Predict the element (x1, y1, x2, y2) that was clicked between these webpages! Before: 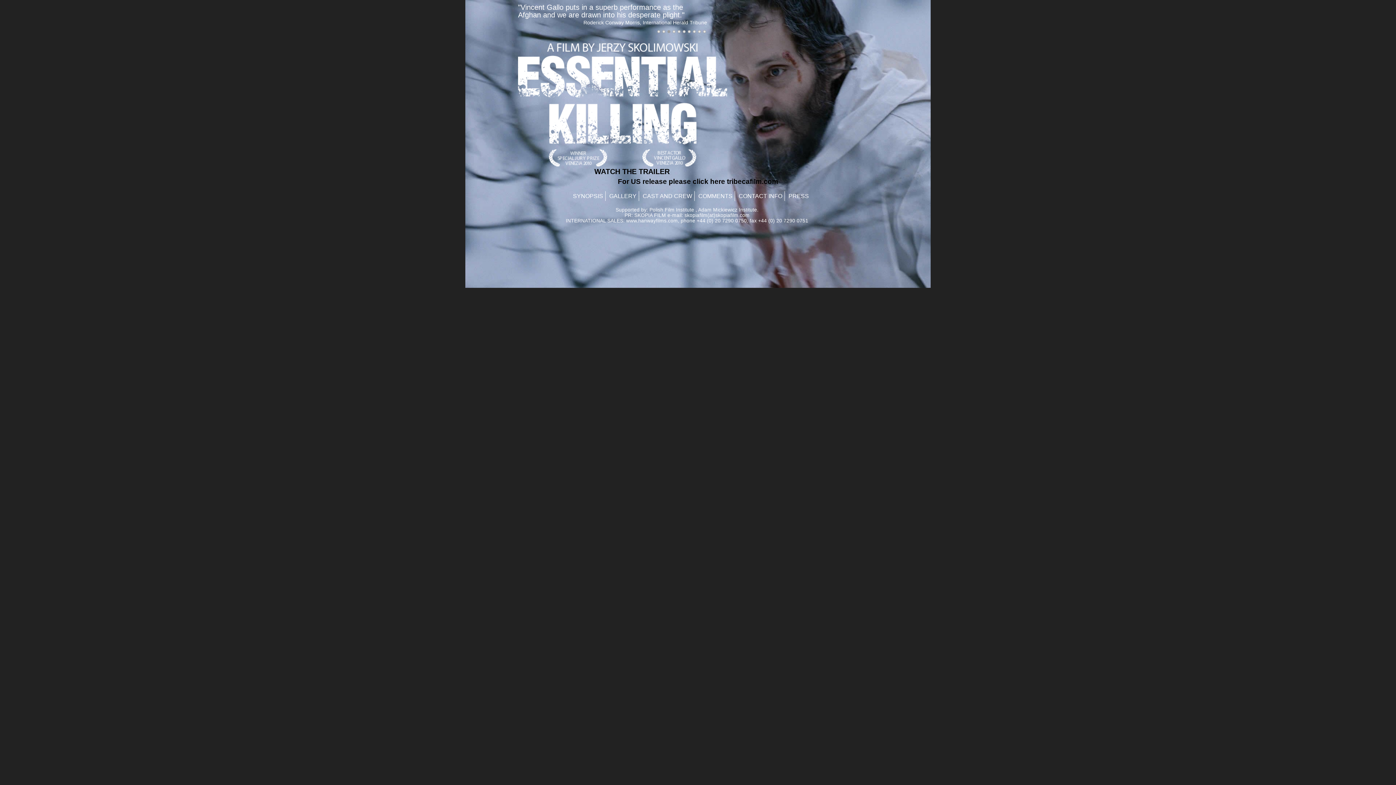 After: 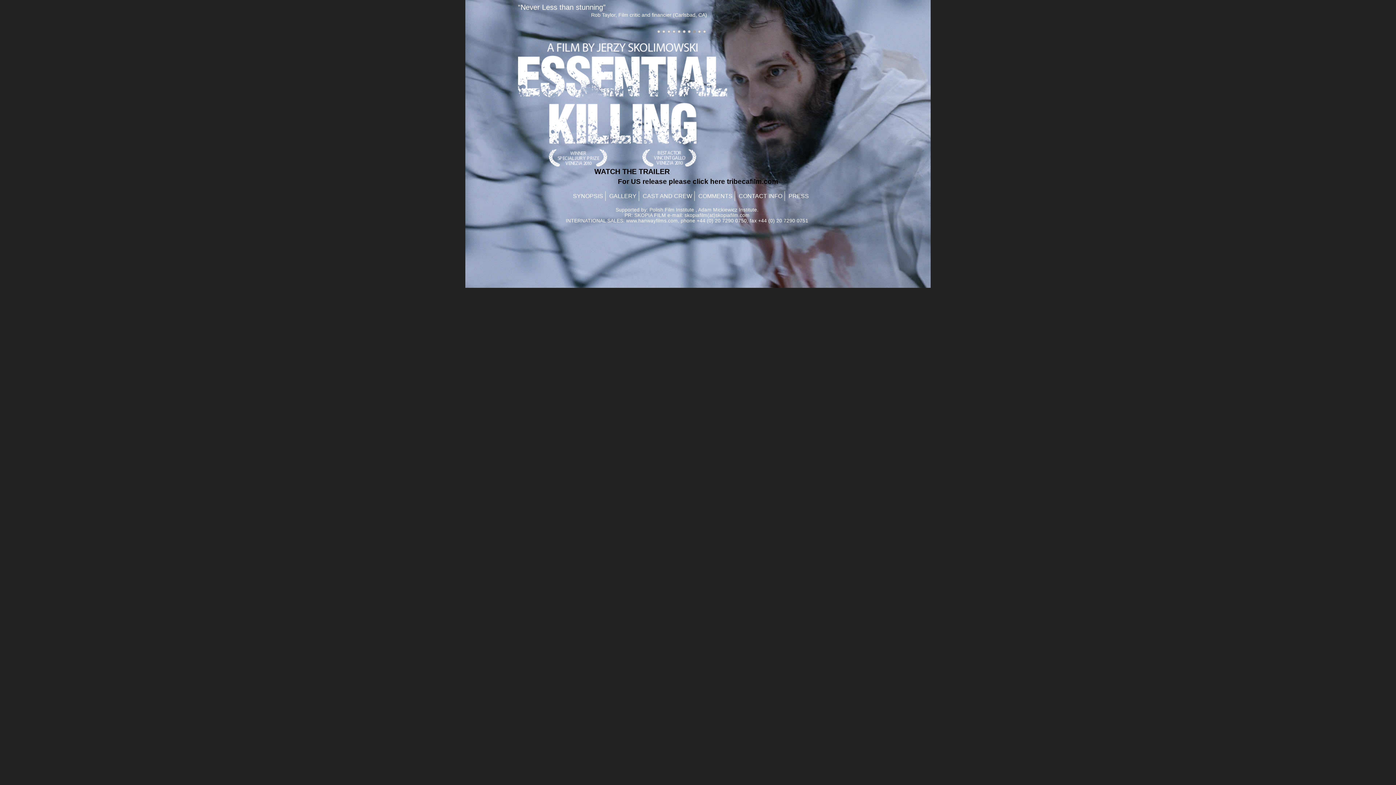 Action: bbox: (693, 30, 696, 33)